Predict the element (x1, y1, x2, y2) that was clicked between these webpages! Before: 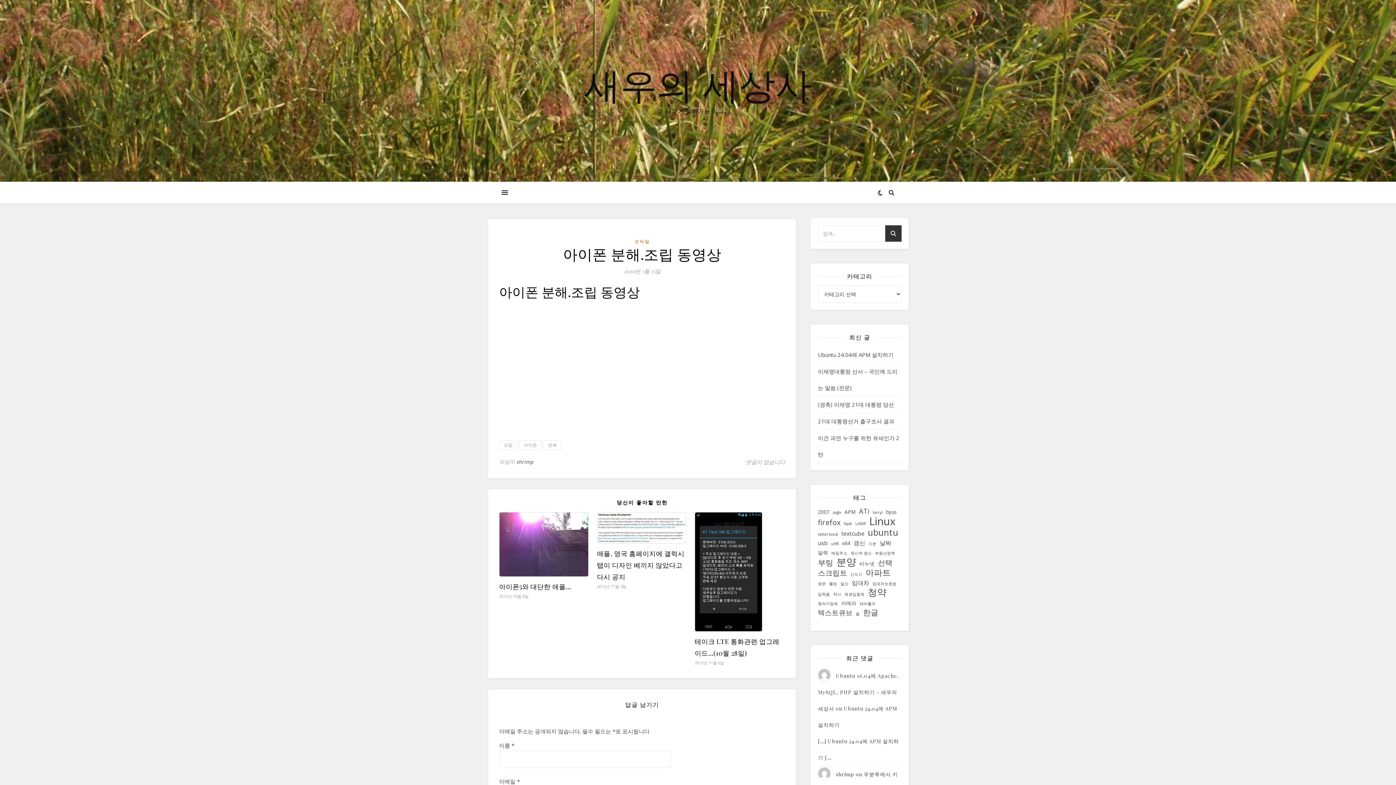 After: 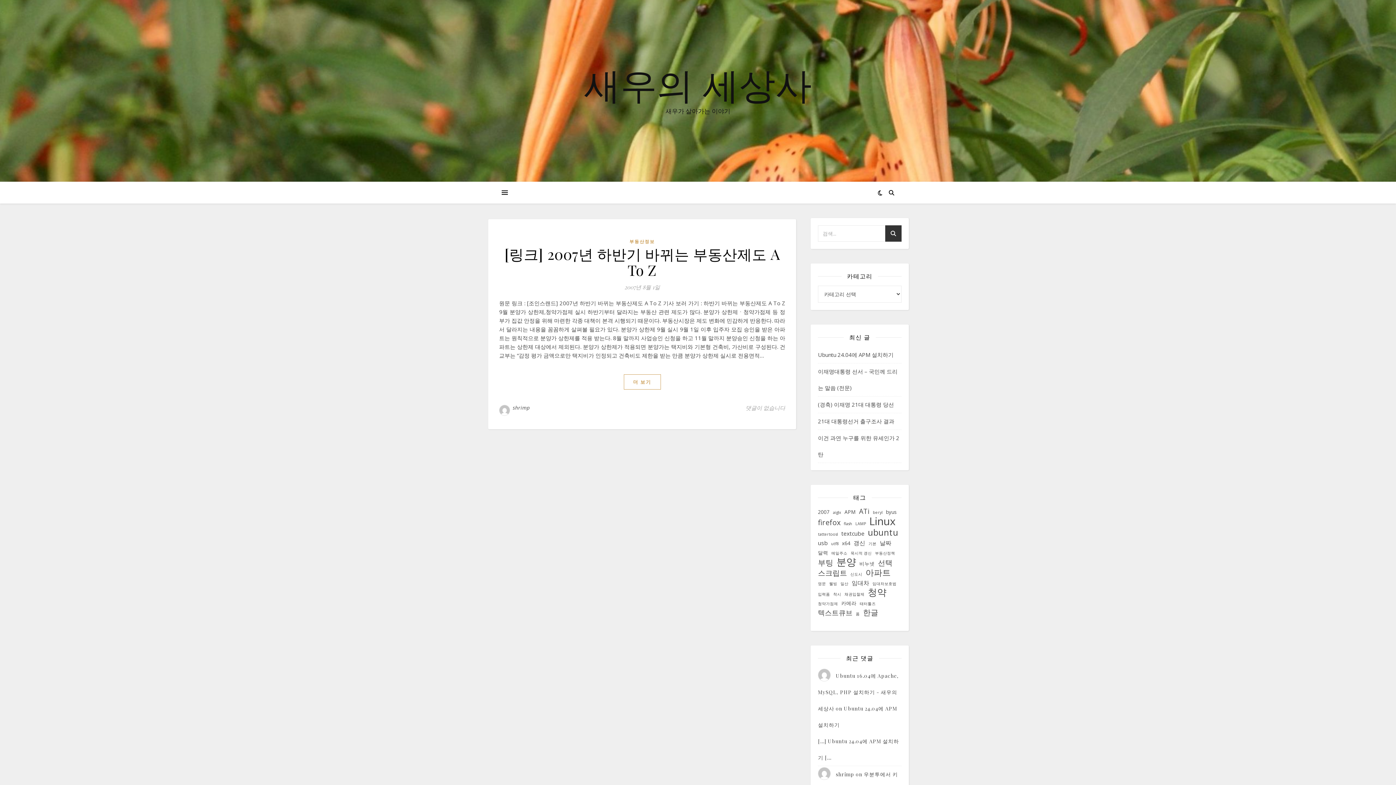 Action: bbox: (818, 599, 838, 608) label: 청약가점제 (1 아이템)